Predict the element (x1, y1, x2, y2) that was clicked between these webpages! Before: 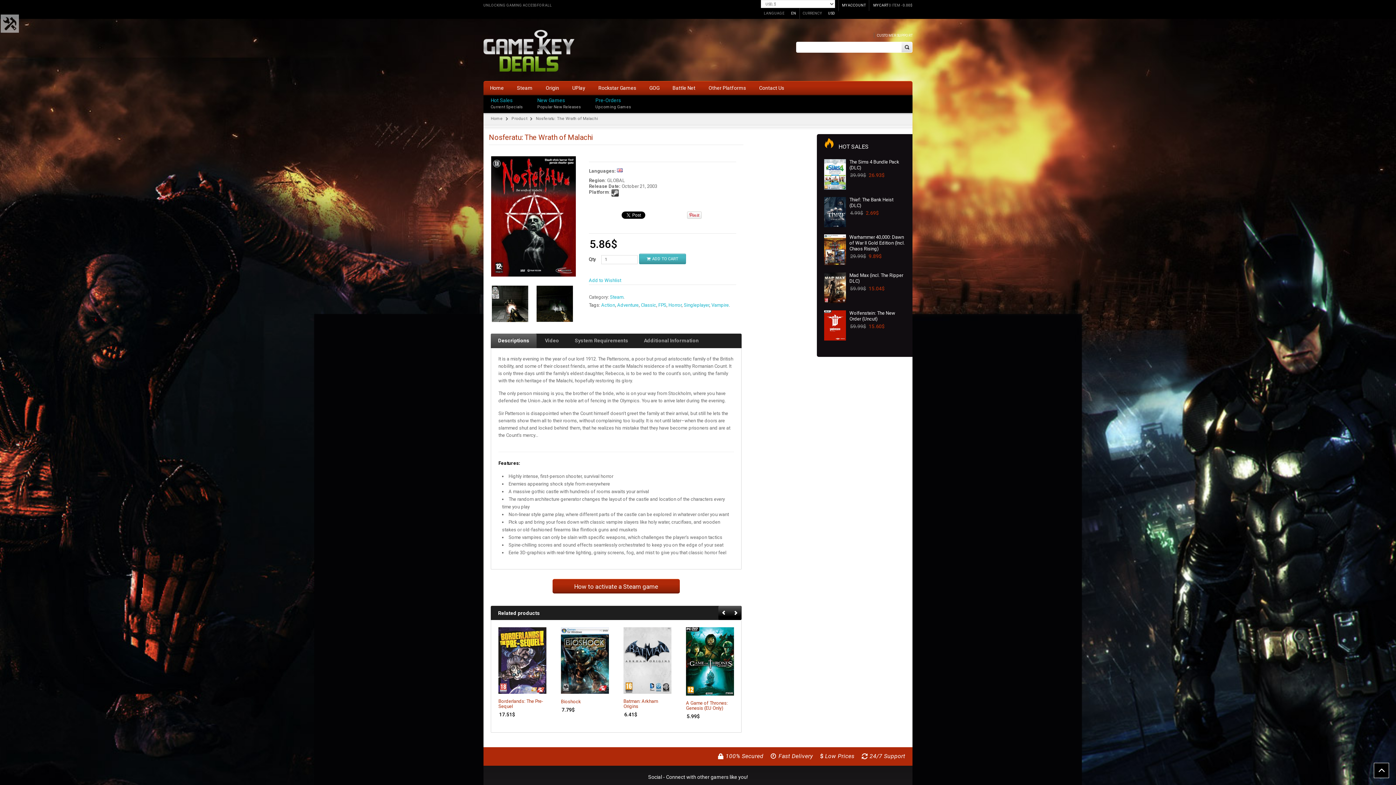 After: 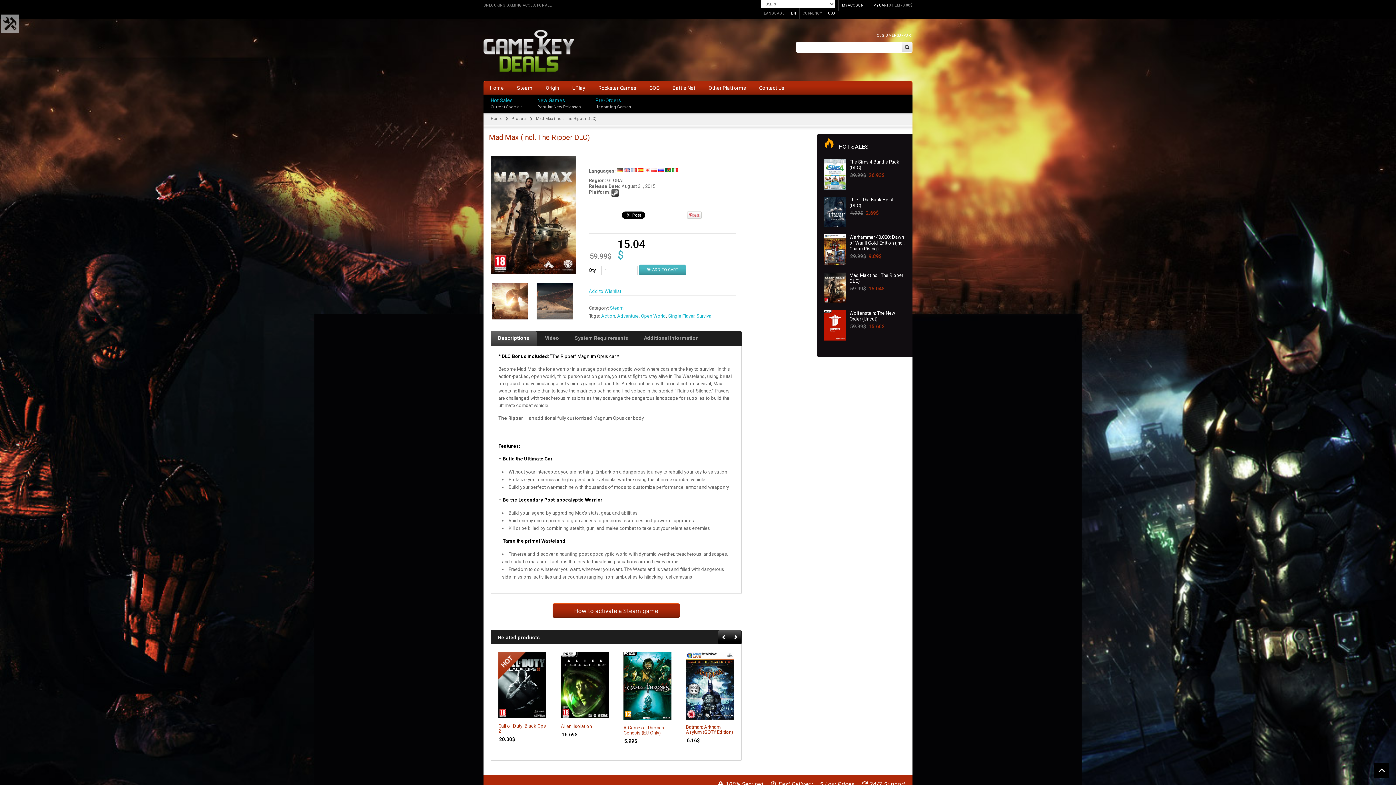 Action: label: Mad Max (incl. The Ripper DLC) bbox: (824, 272, 905, 284)